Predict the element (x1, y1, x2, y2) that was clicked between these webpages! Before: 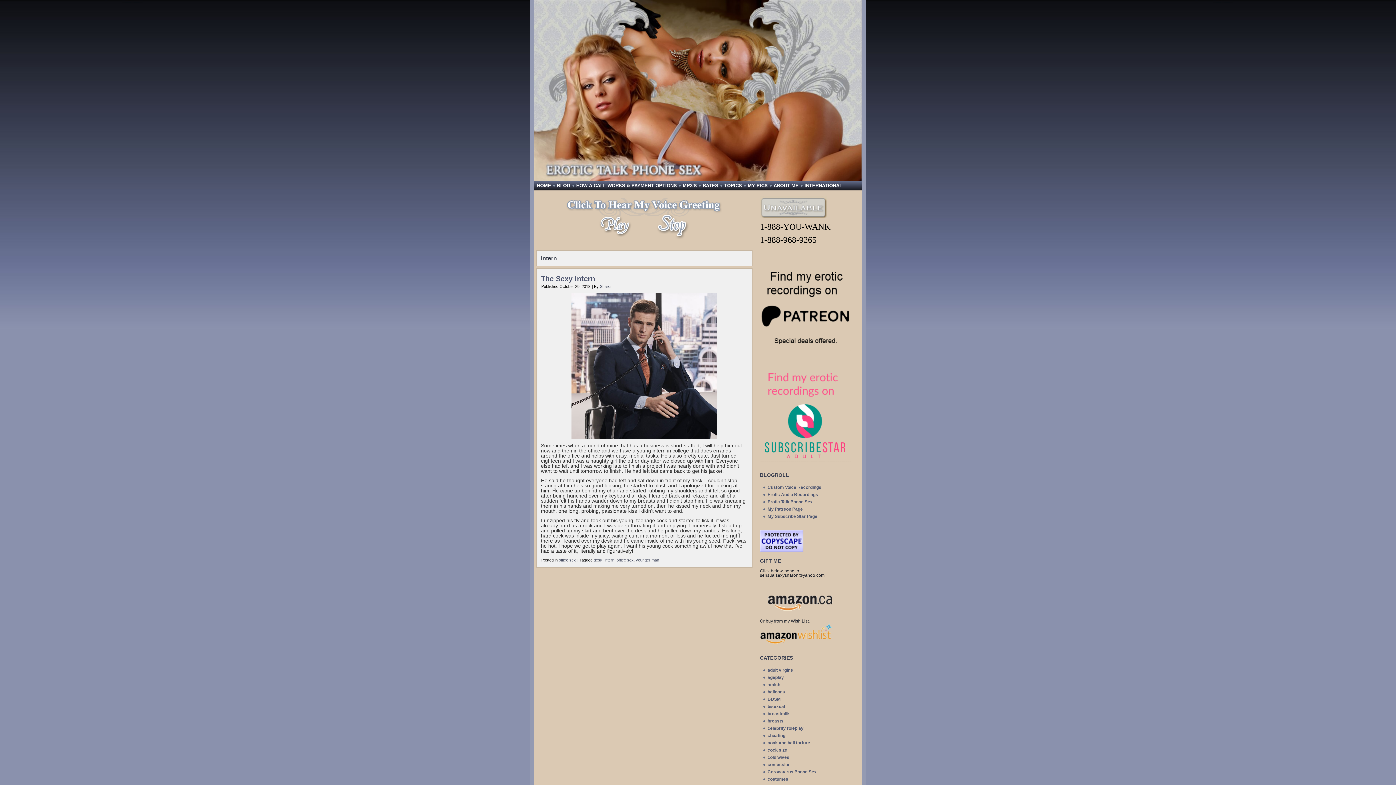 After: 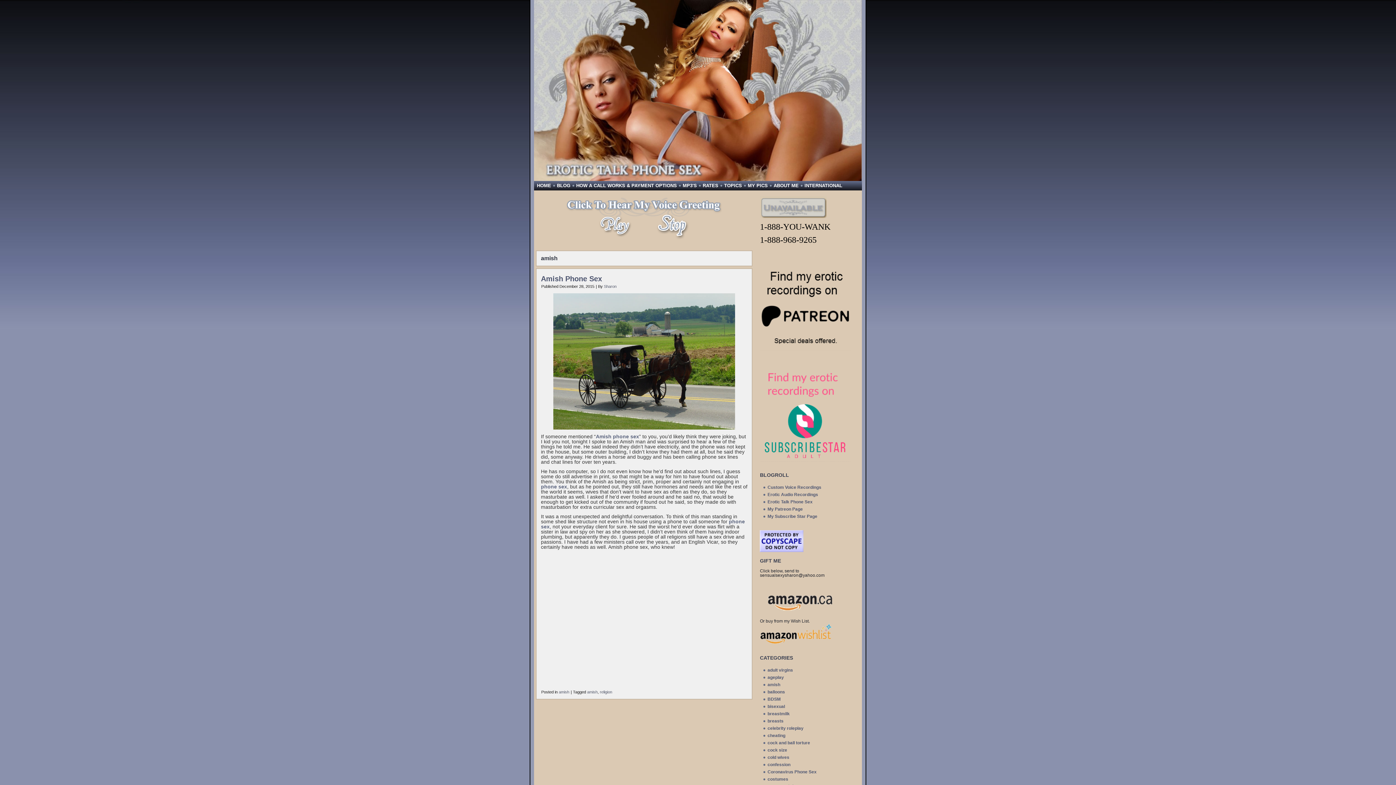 Action: label: amish bbox: (767, 682, 780, 687)